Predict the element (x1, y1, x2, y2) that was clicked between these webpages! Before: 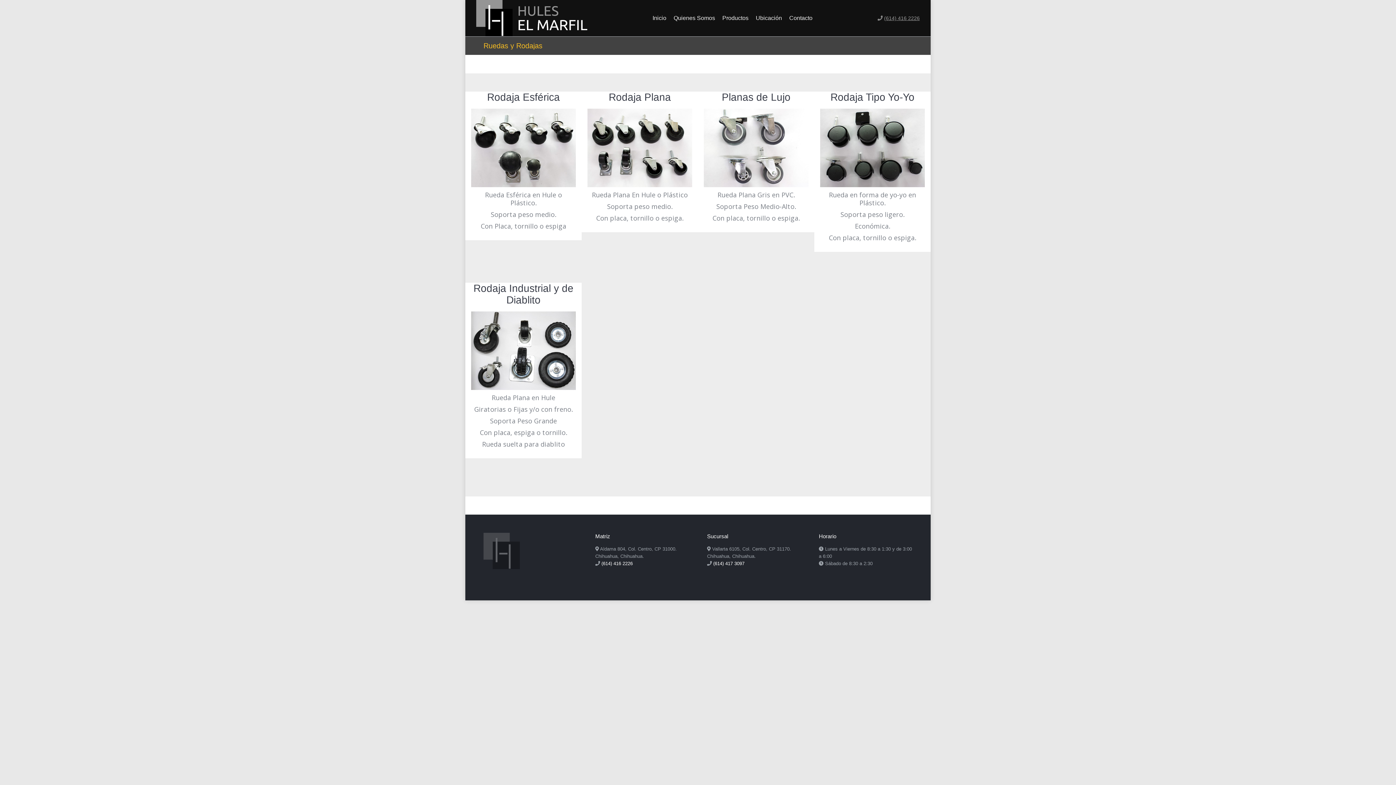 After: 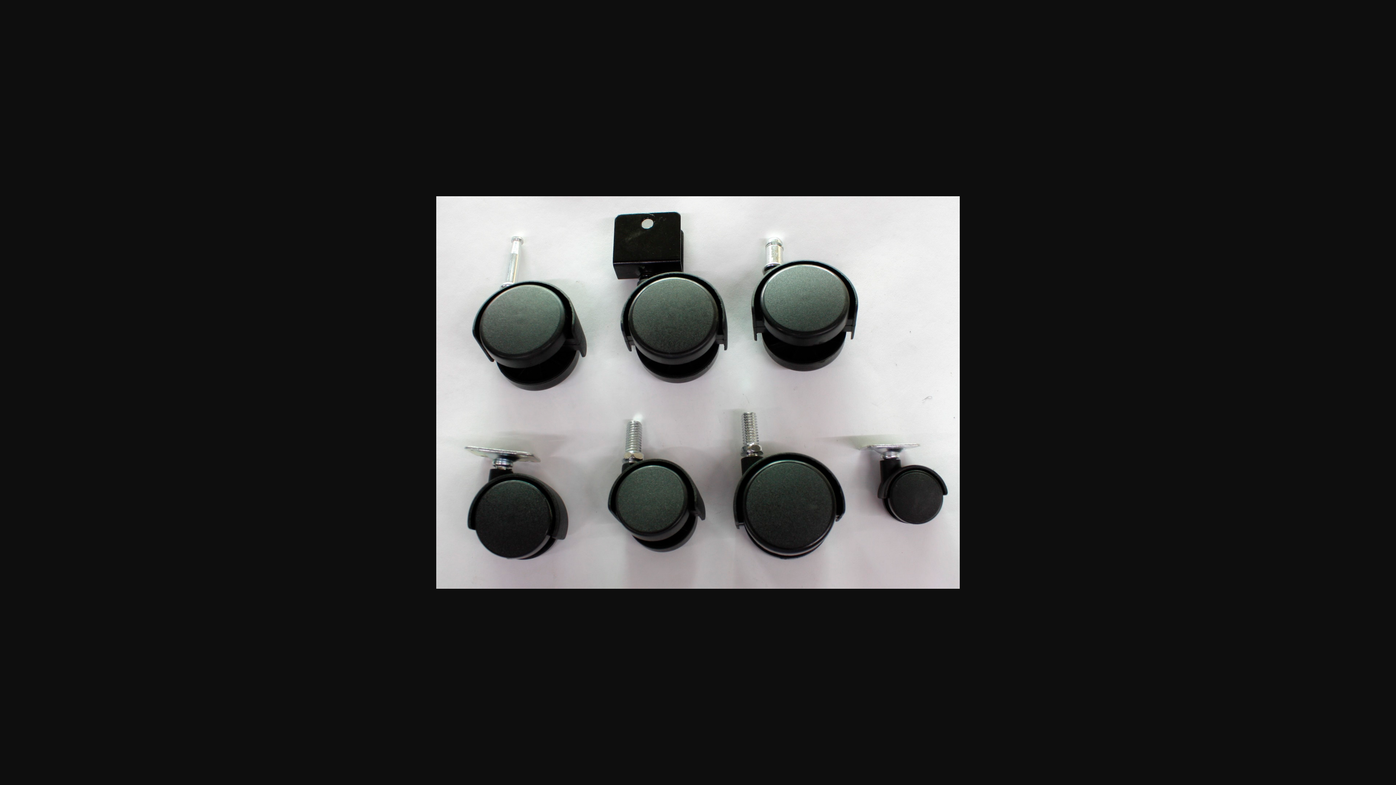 Action: bbox: (820, 108, 925, 187)